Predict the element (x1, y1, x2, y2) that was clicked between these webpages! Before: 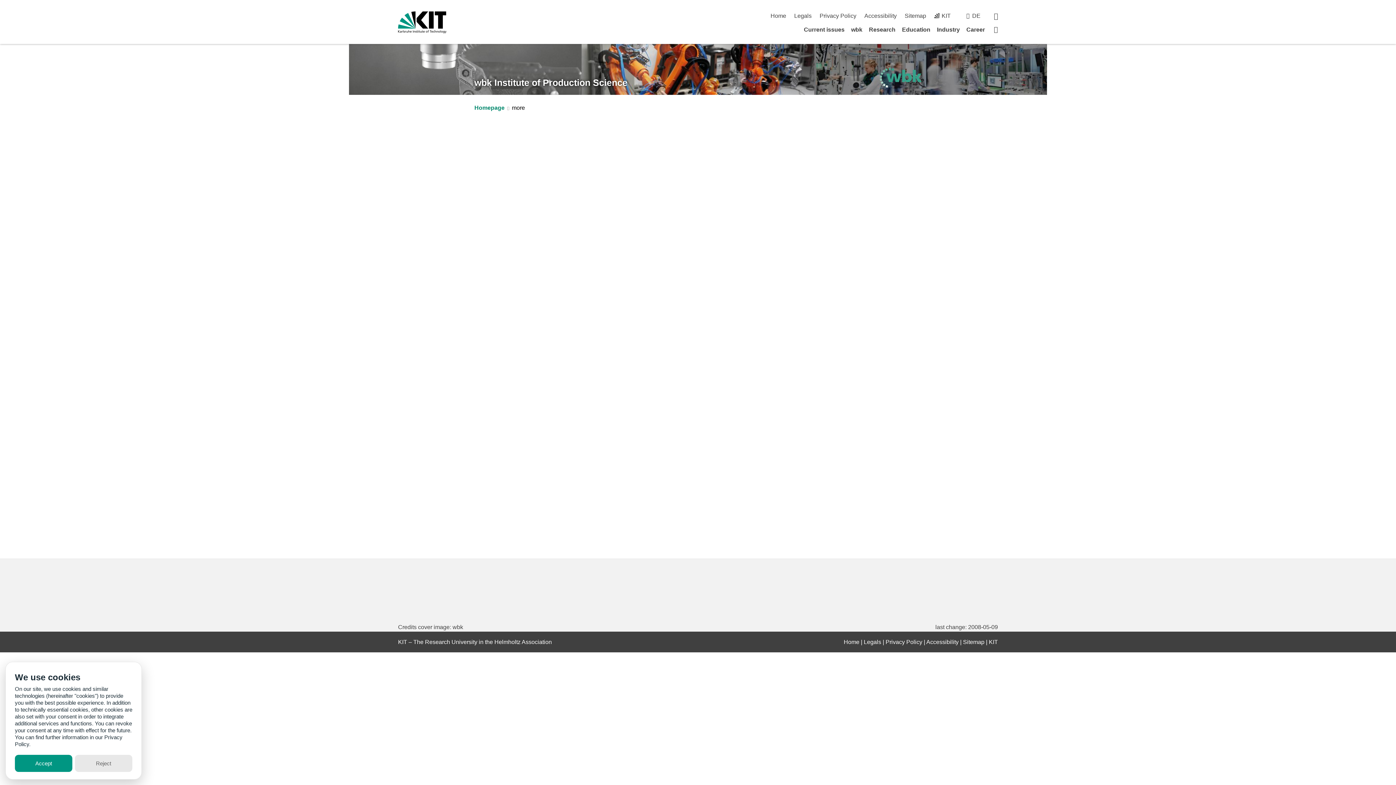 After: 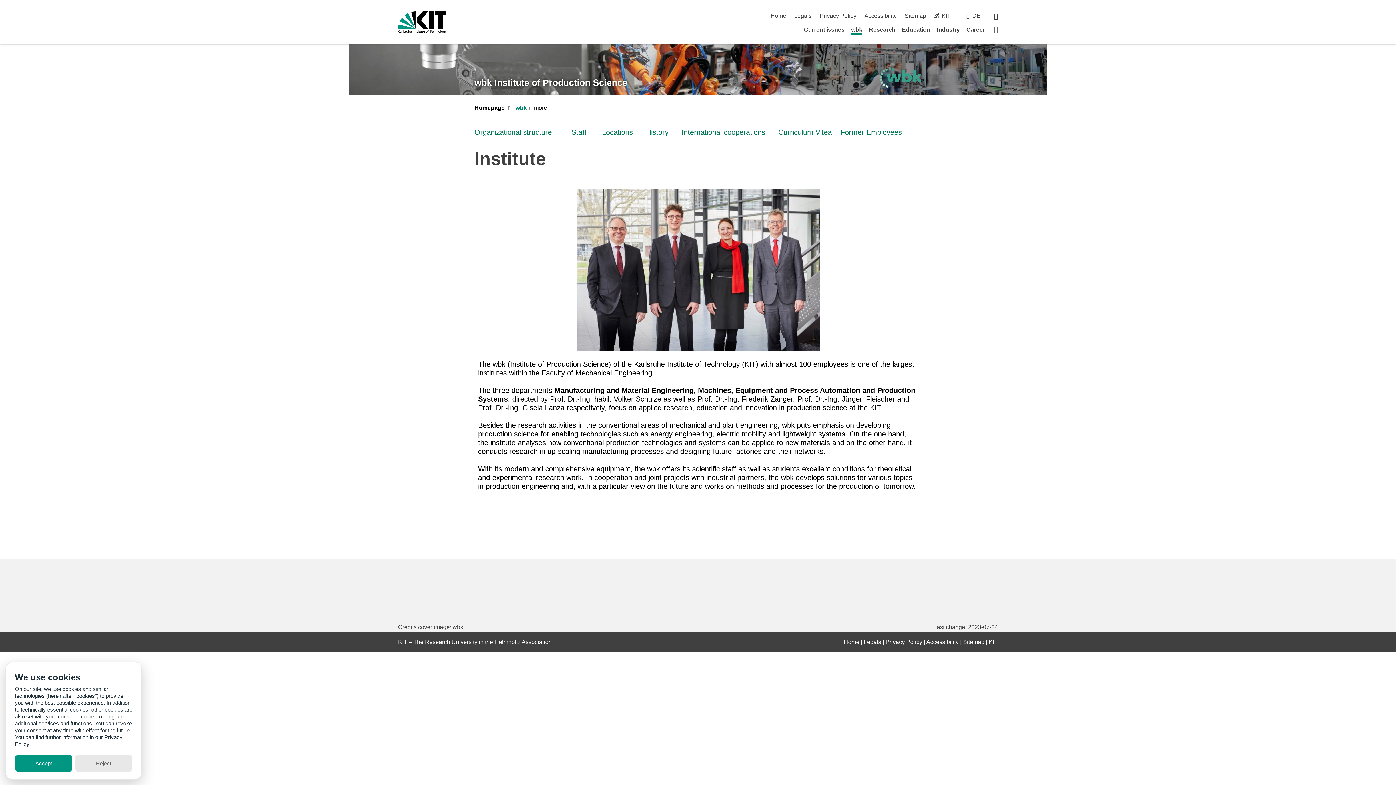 Action: bbox: (851, 26, 862, 32) label: wbk